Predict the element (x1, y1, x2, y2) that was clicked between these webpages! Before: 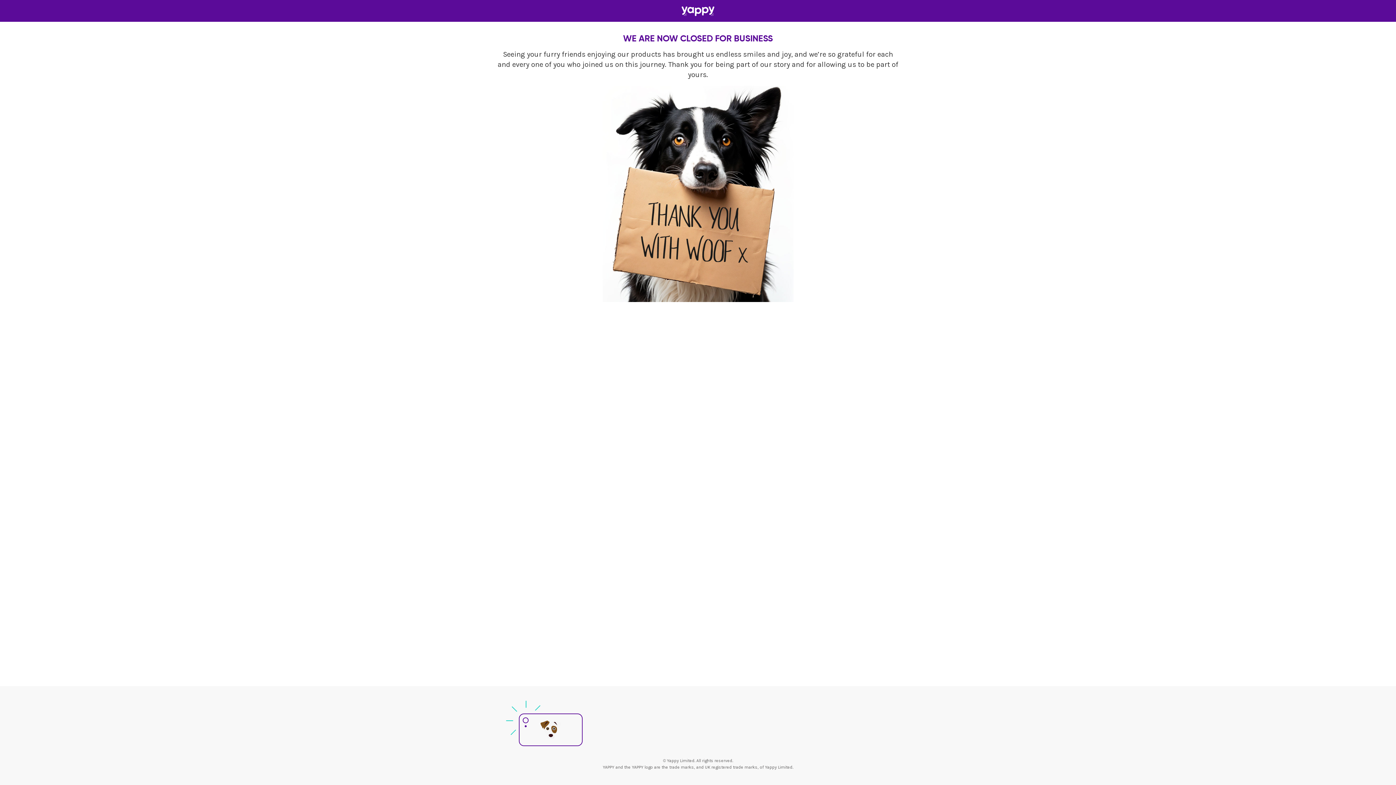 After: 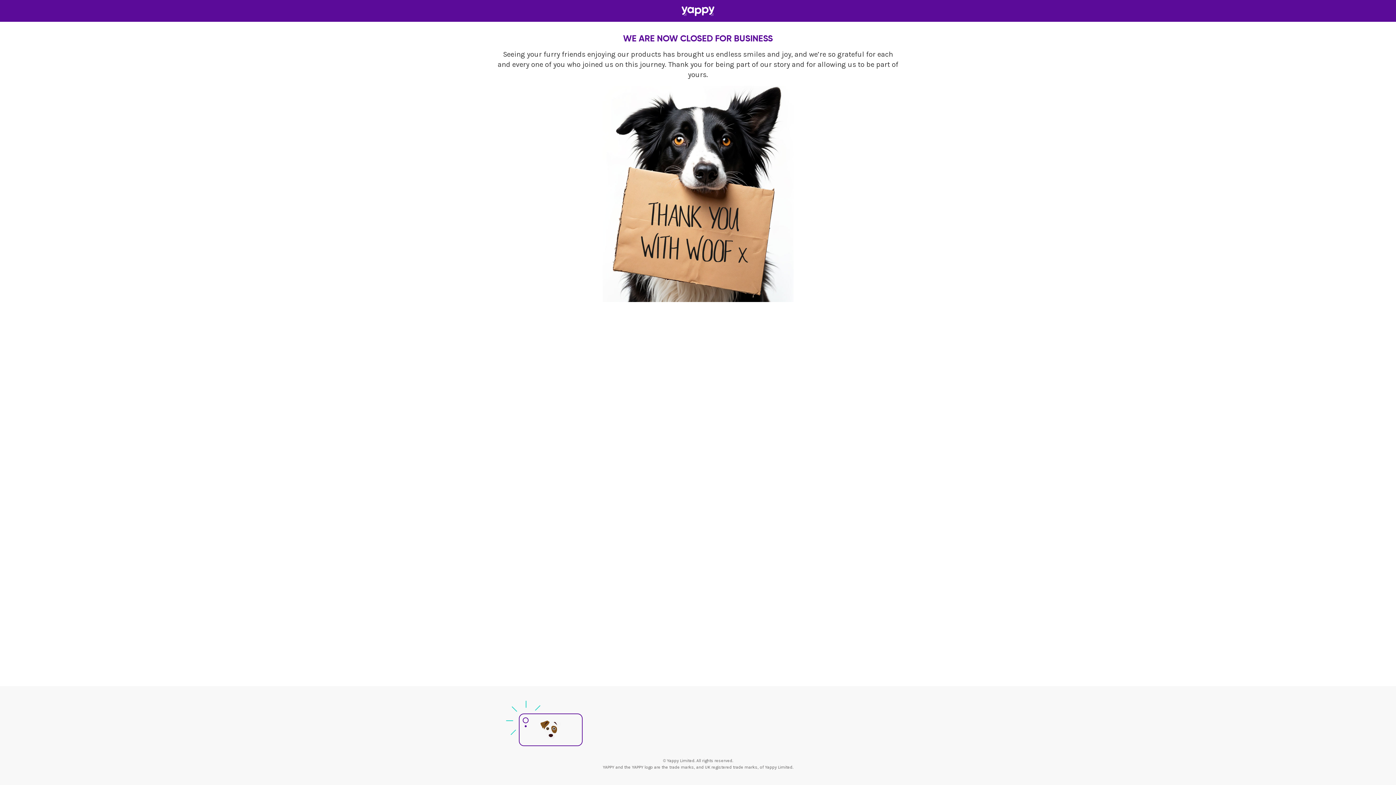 Action: bbox: (681, 5, 714, 16)